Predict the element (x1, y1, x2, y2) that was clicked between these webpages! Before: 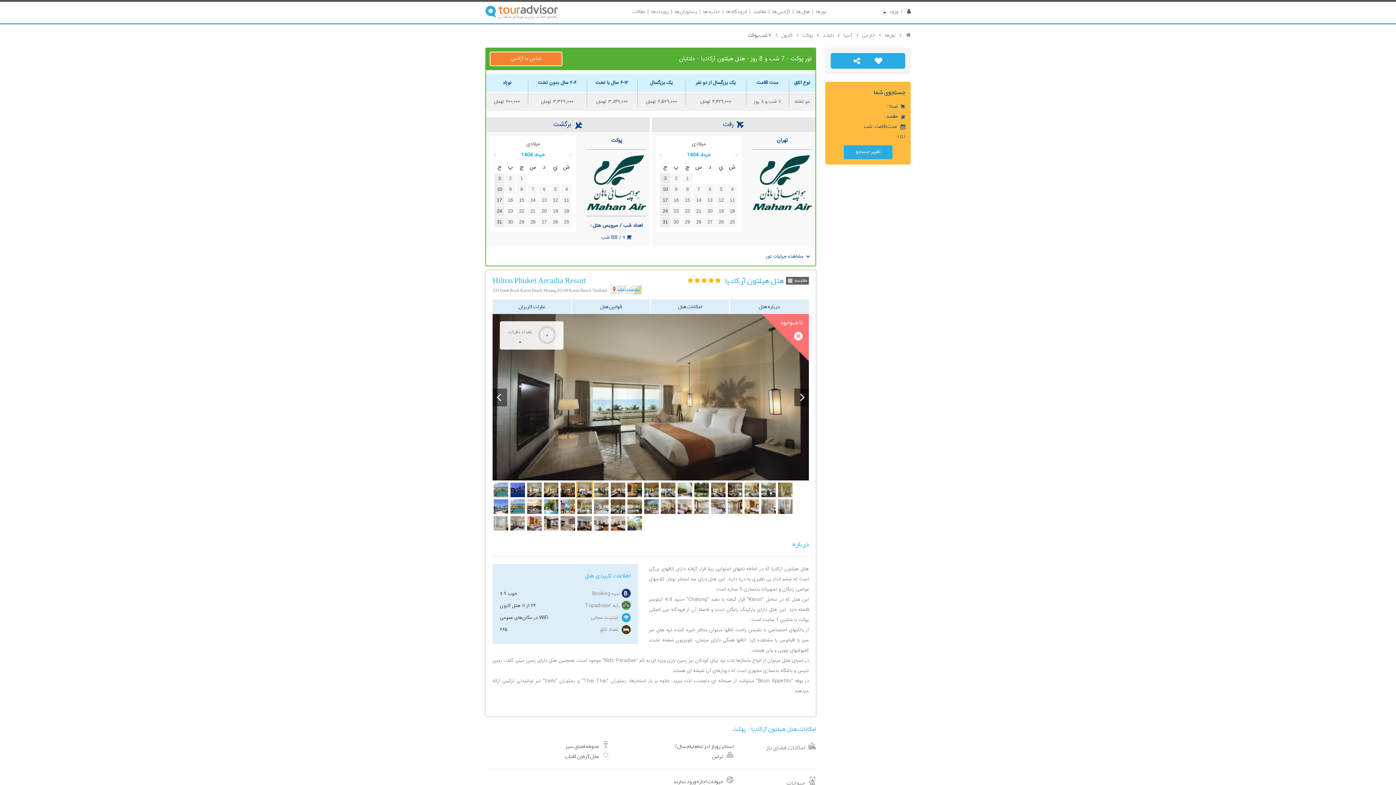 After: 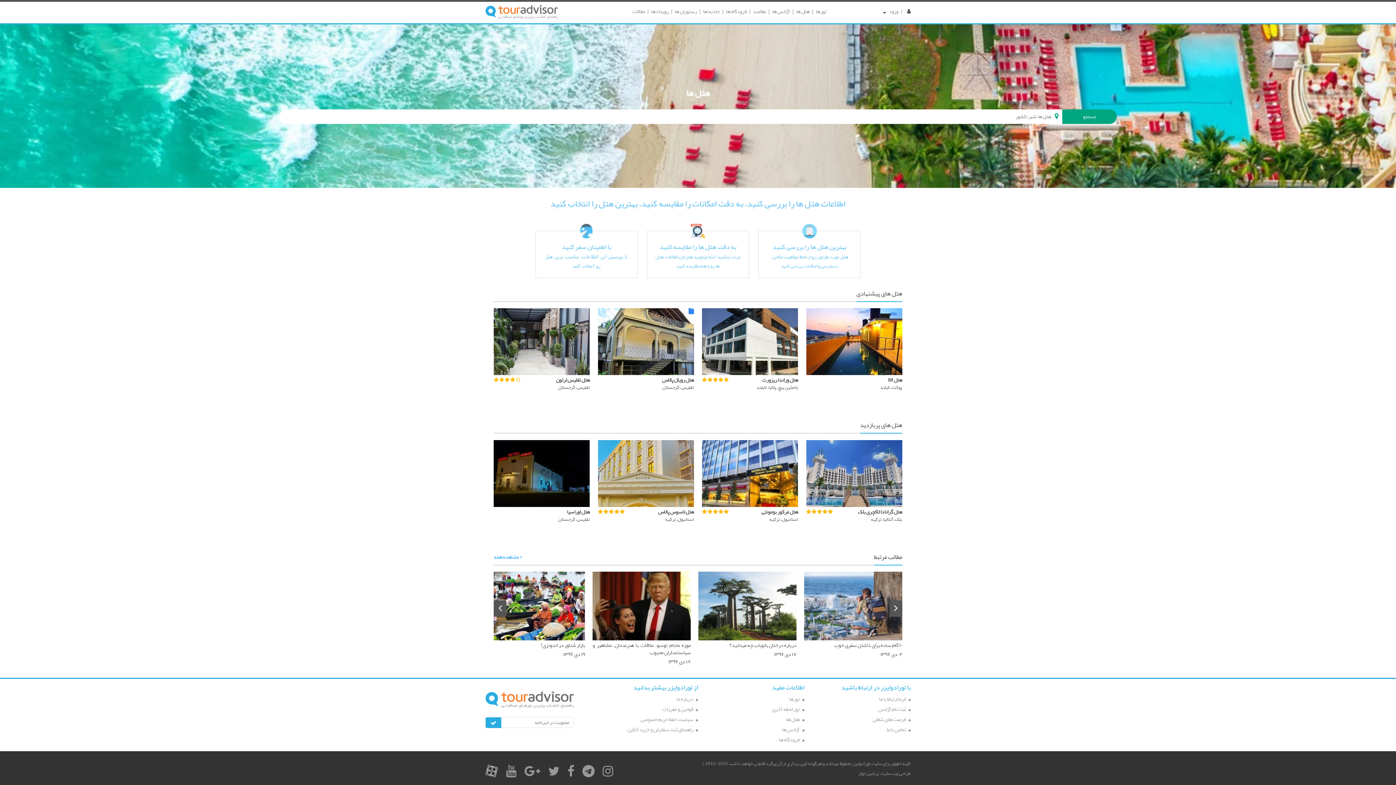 Action: bbox: (796, 6, 809, 16) label: هتل ها